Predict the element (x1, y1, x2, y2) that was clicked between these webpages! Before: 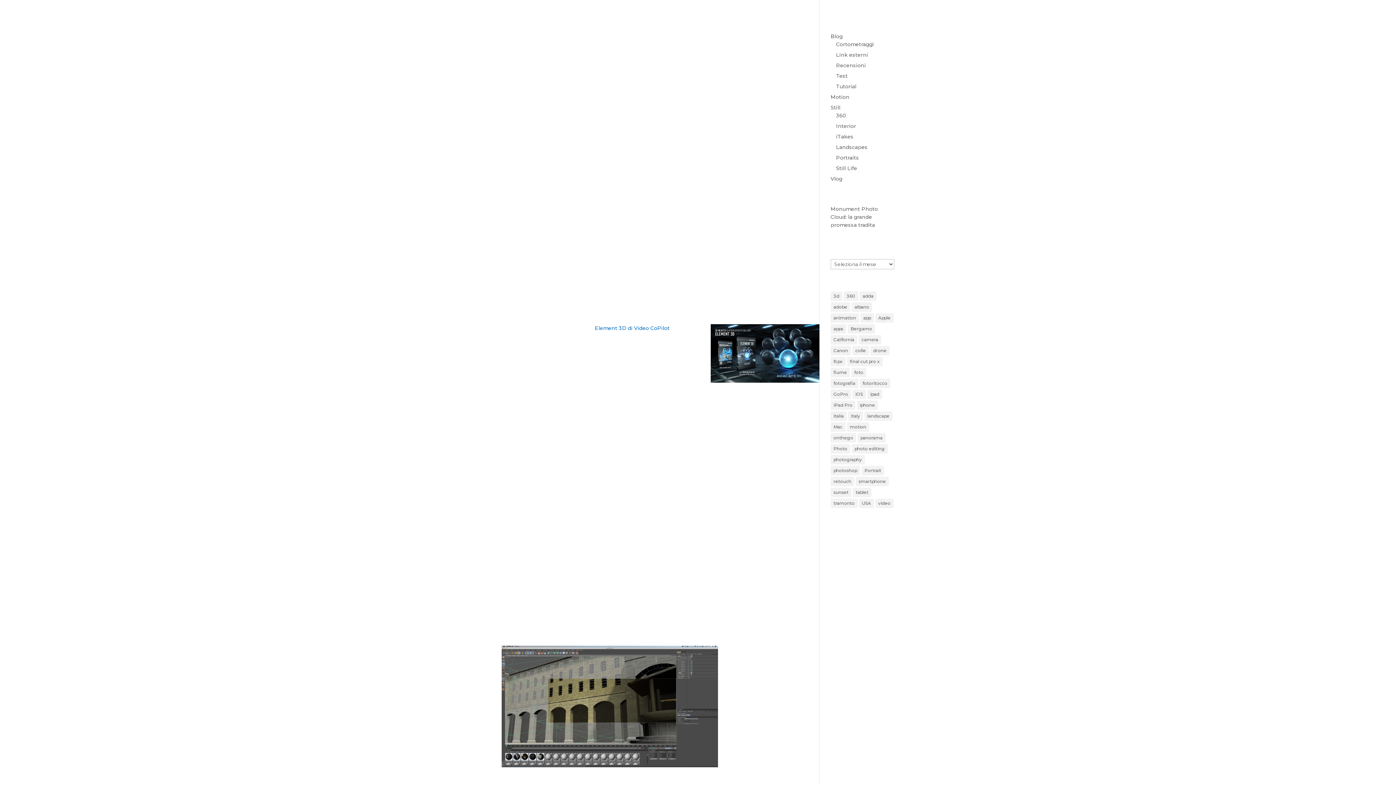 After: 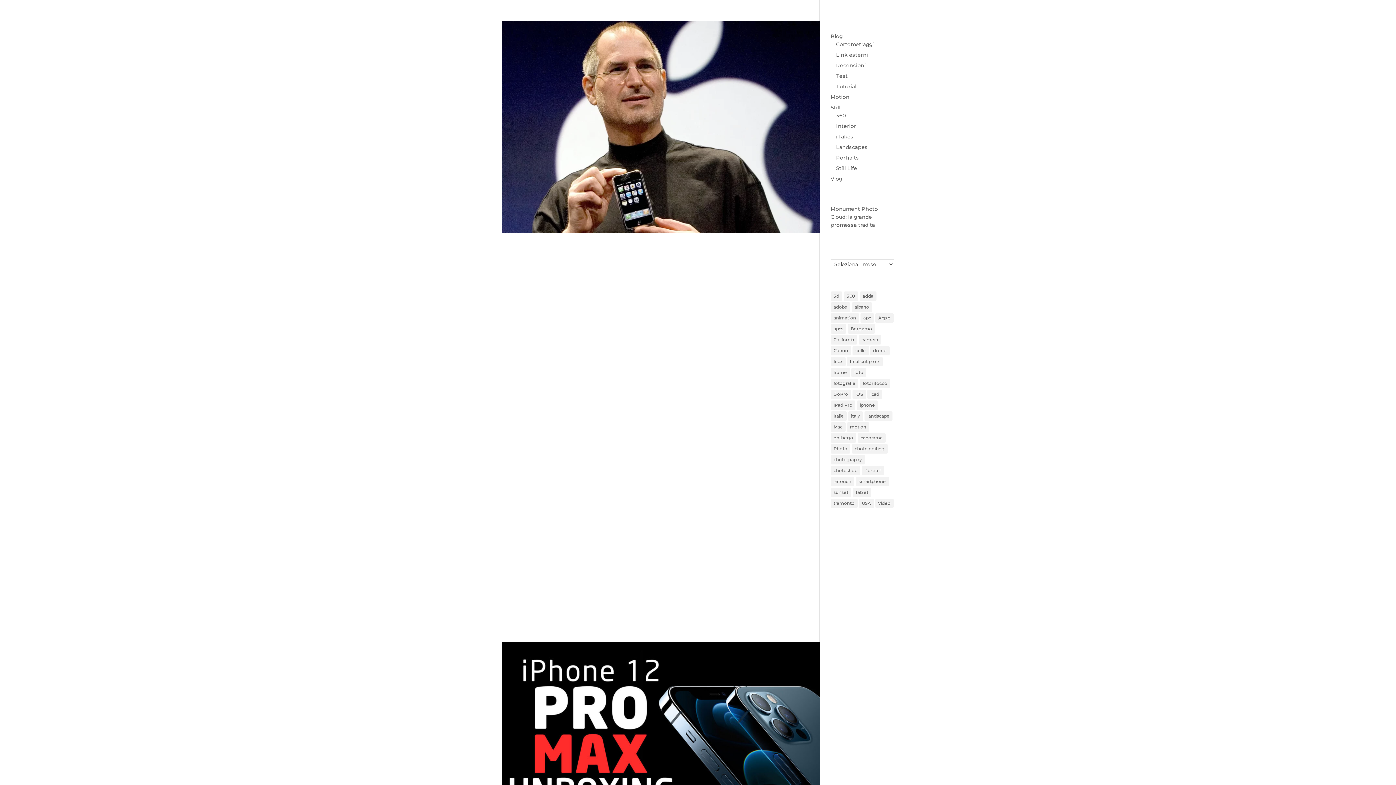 Action: bbox: (857, 400, 878, 410) label: iphone (19 elementi)